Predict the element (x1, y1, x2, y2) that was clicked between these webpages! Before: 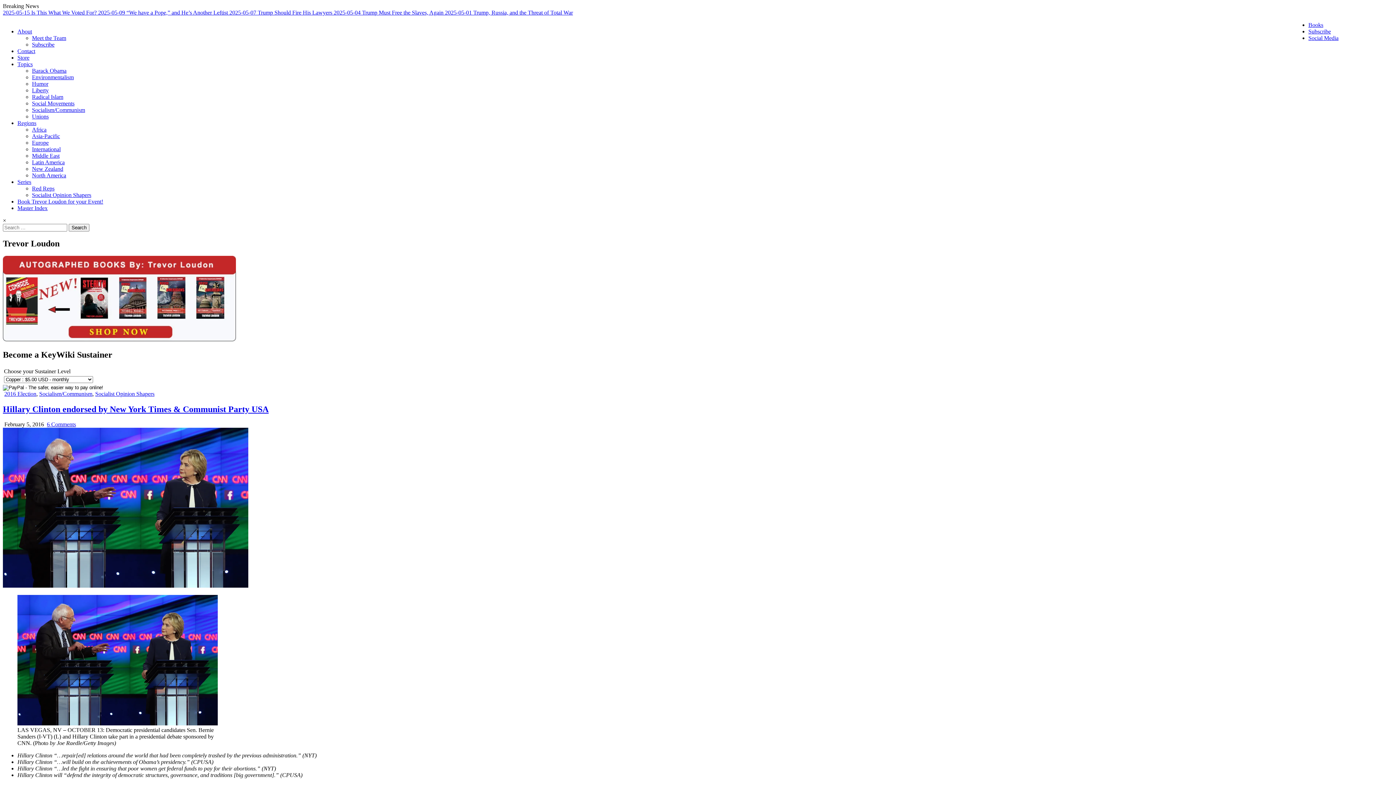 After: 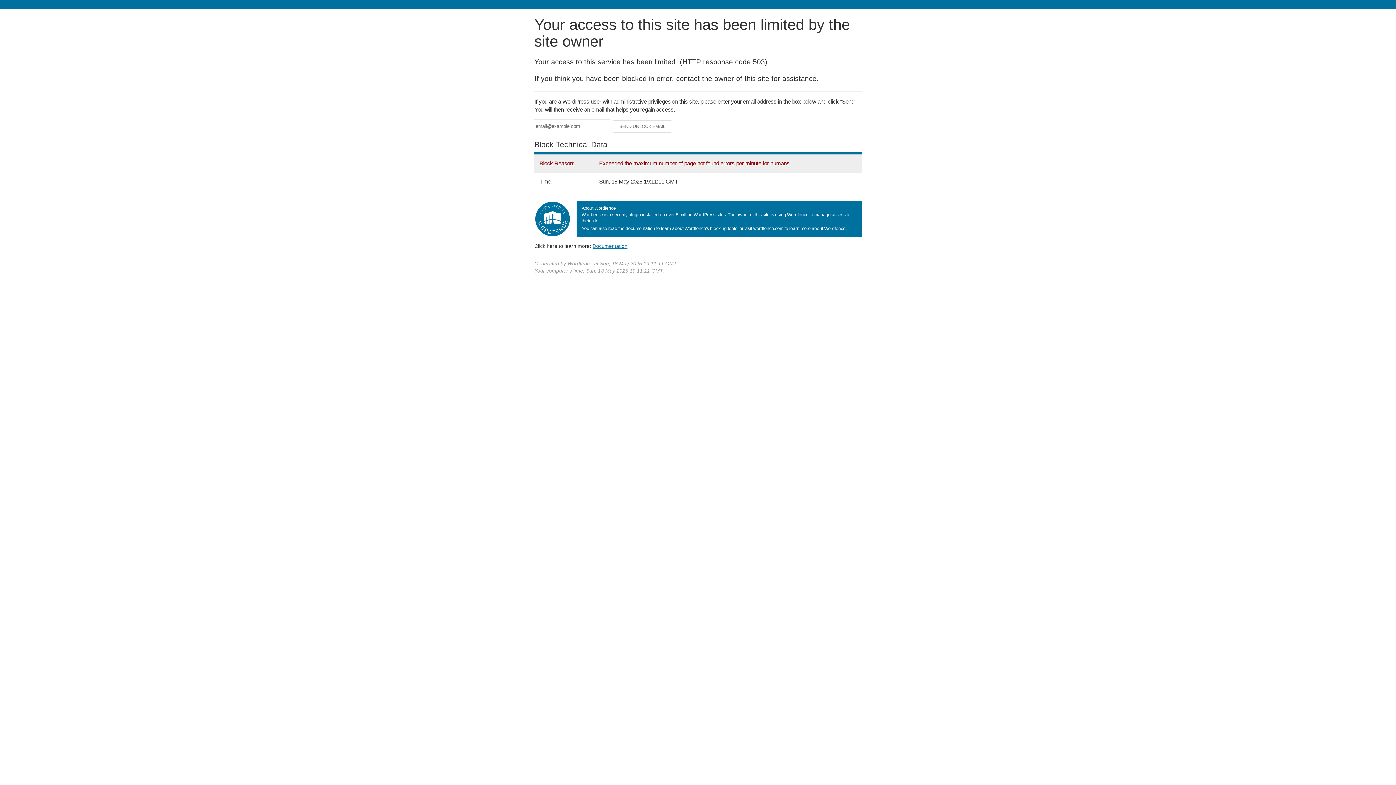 Action: label: Contact bbox: (17, 48, 35, 54)